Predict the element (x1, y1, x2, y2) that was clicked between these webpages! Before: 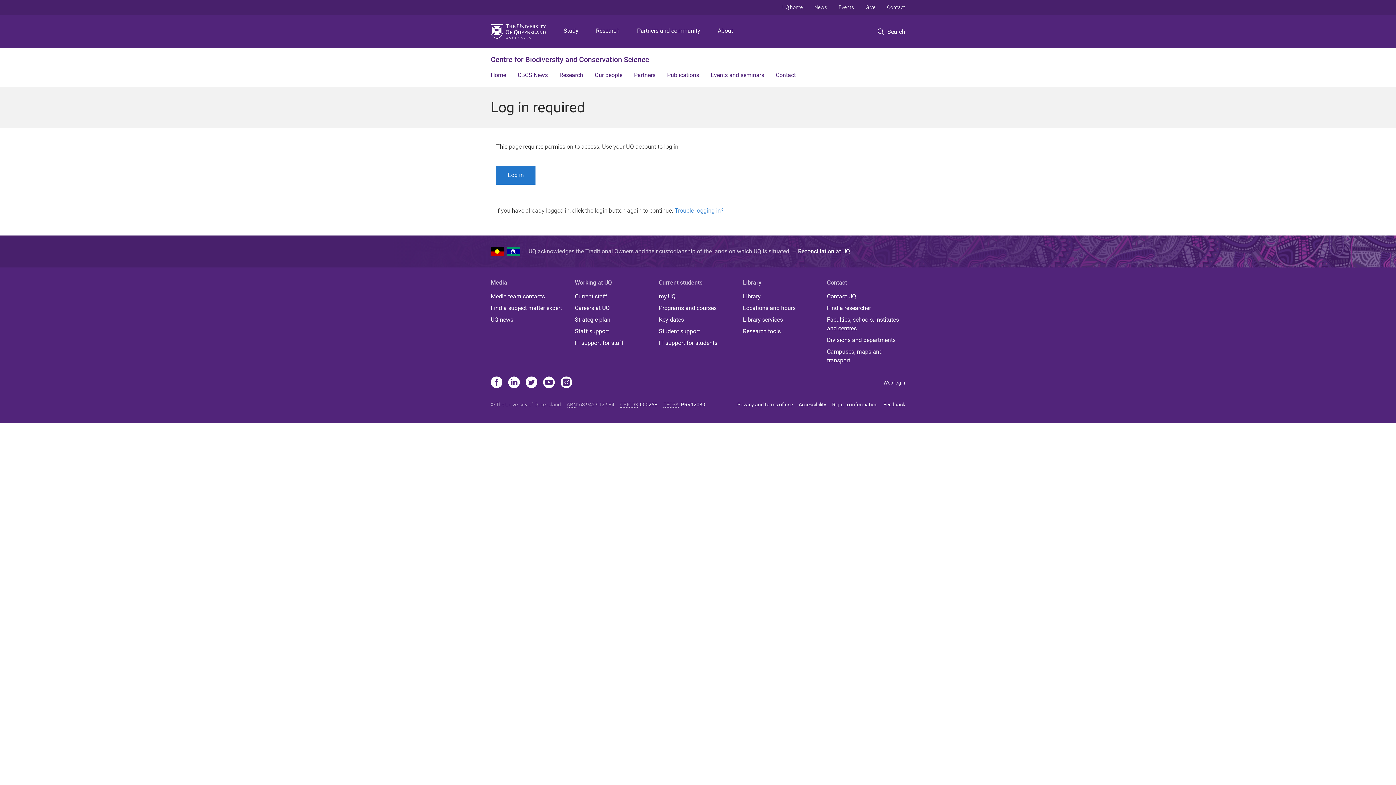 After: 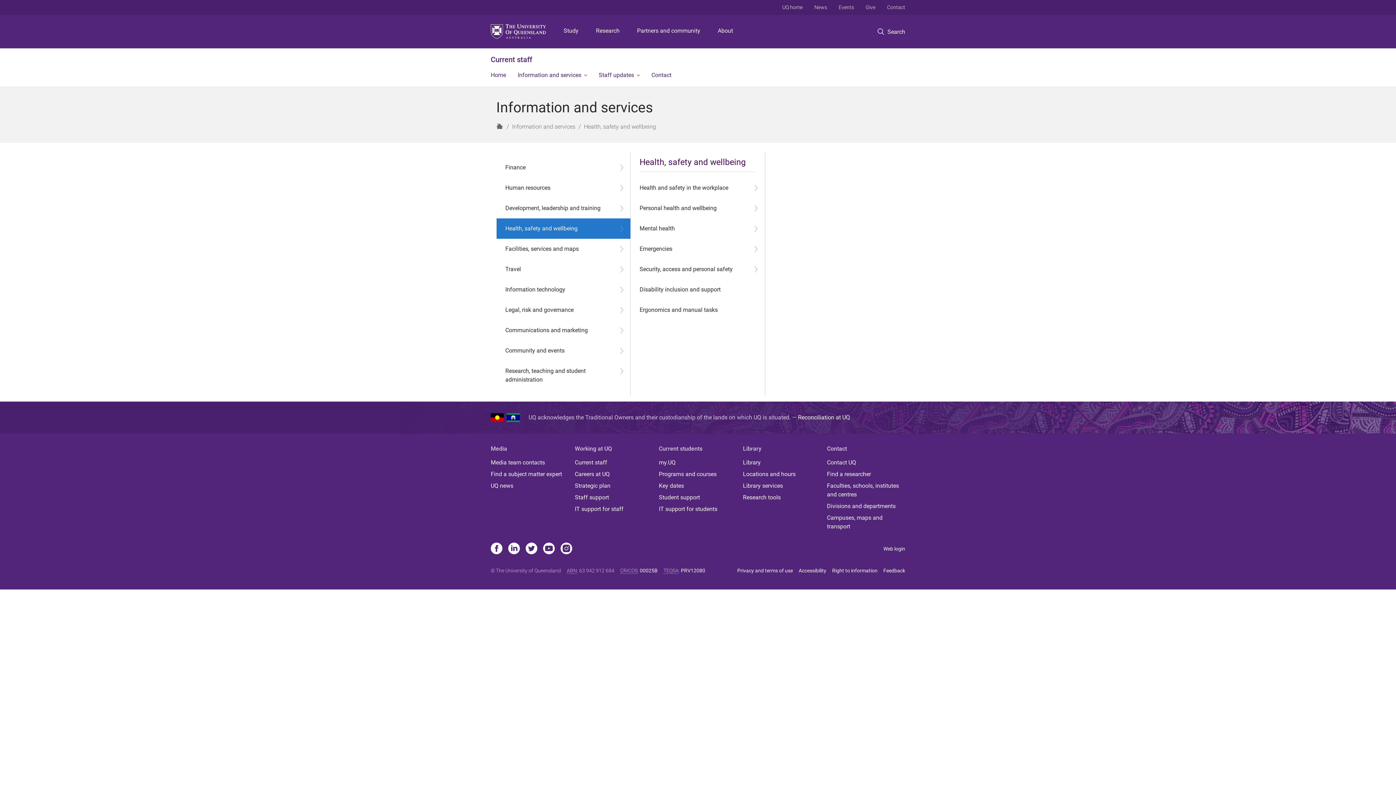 Action: label: Staff support bbox: (574, 327, 653, 336)